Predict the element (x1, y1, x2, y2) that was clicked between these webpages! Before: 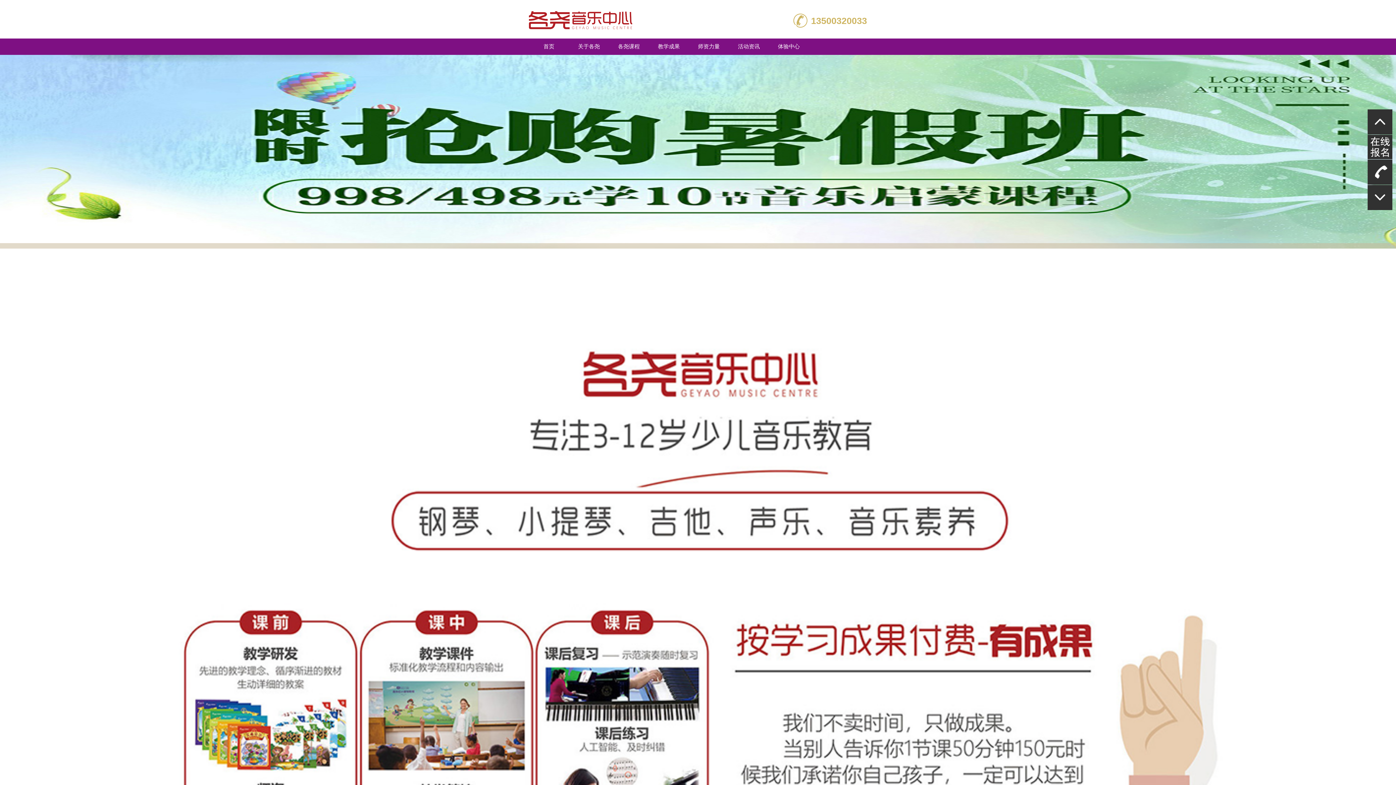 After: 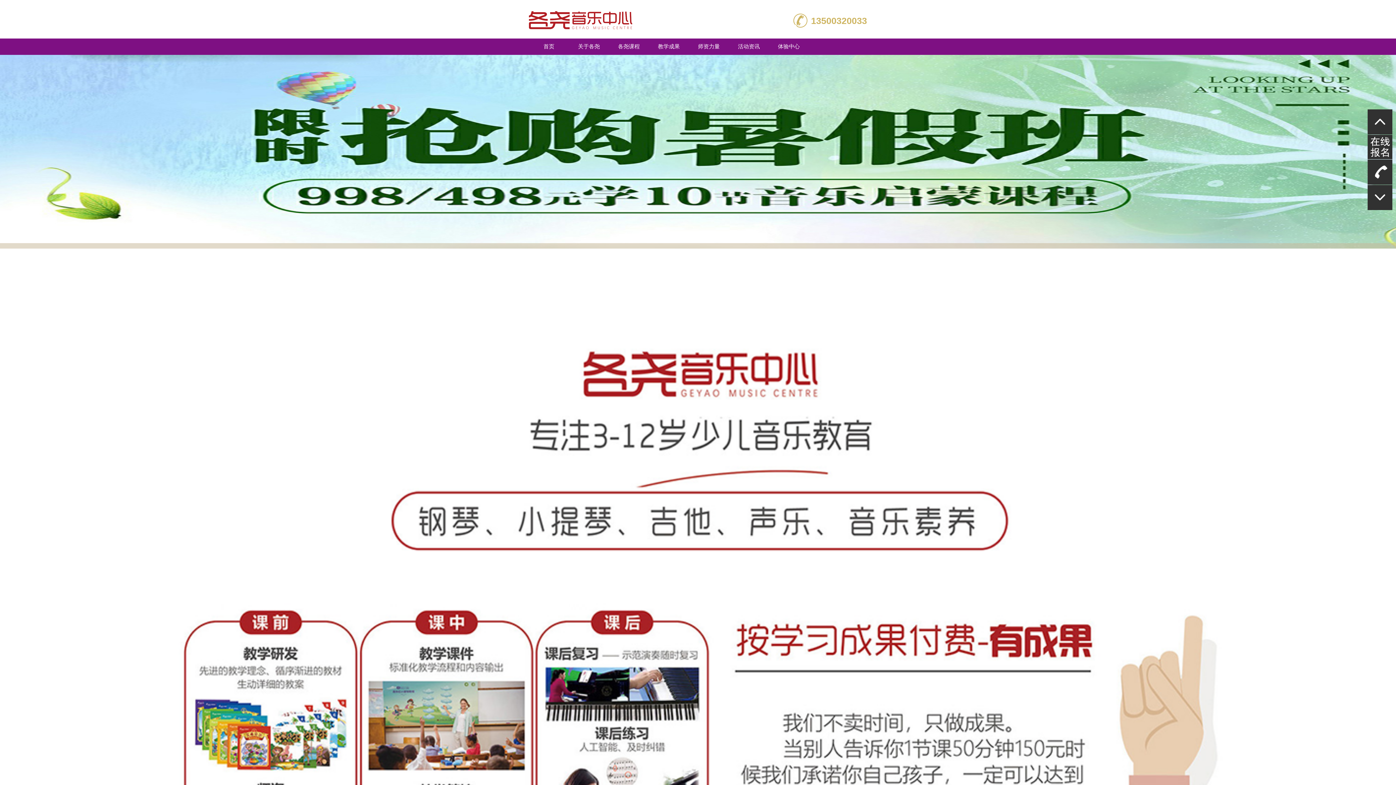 Action: bbox: (0, 142, 18, 160)